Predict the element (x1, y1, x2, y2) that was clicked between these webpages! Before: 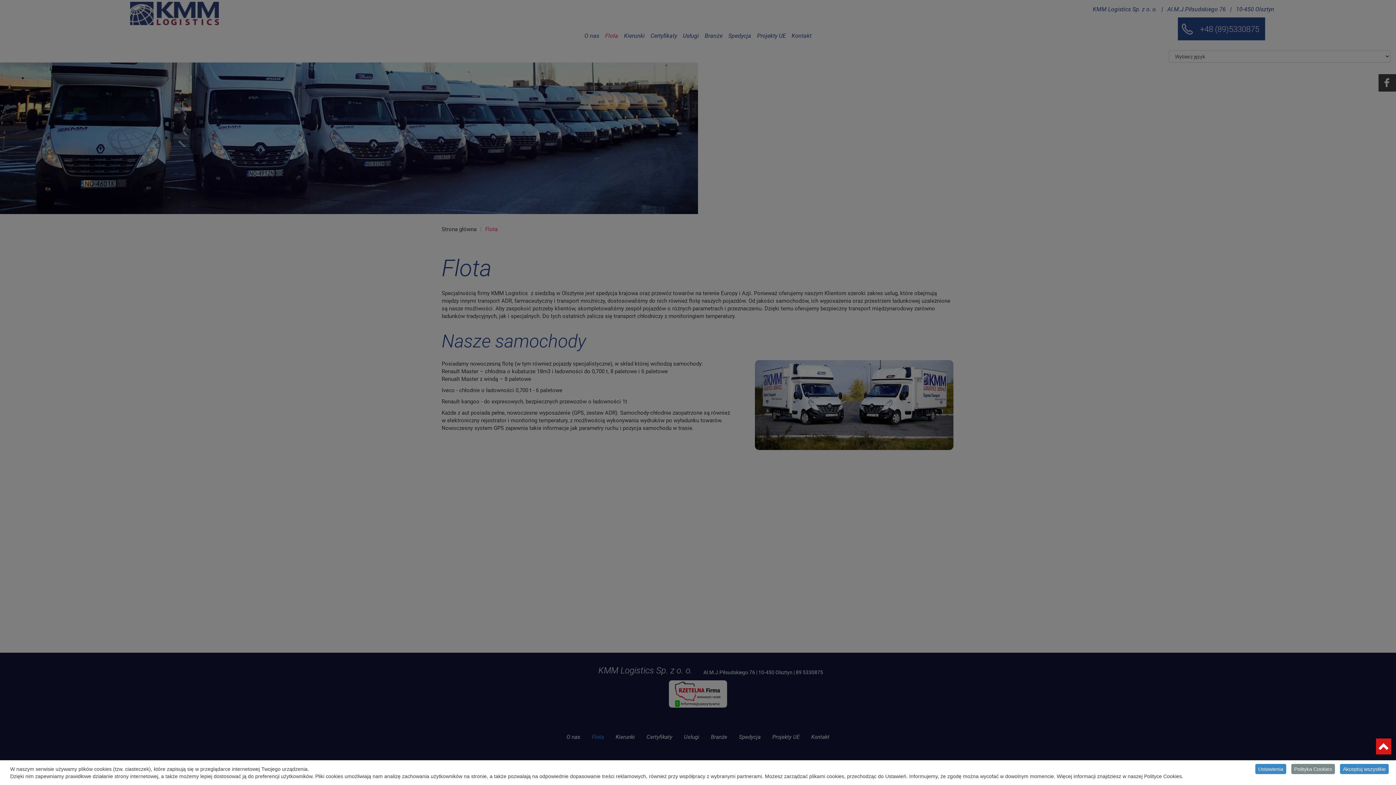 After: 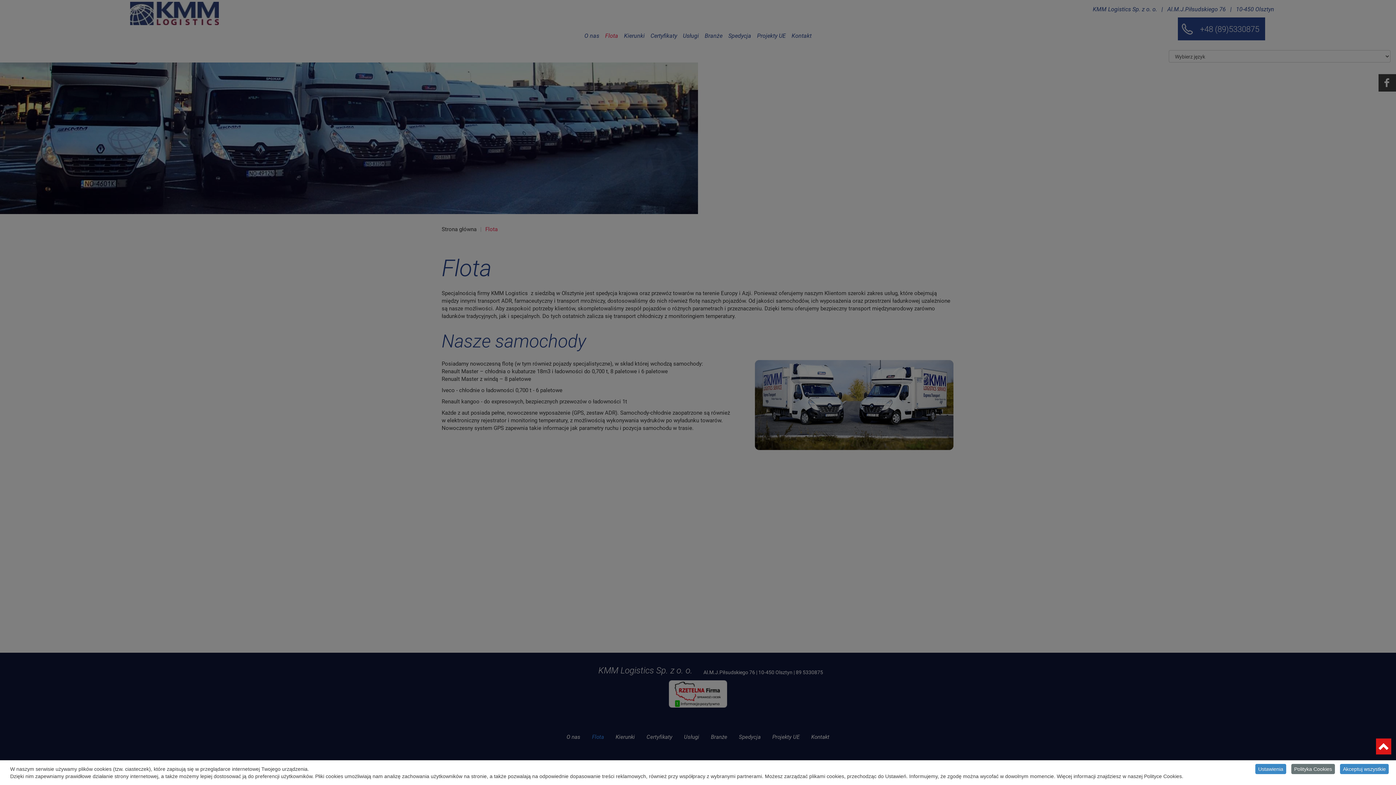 Action: label: Polityka Cookies bbox: (1291, 764, 1335, 774)